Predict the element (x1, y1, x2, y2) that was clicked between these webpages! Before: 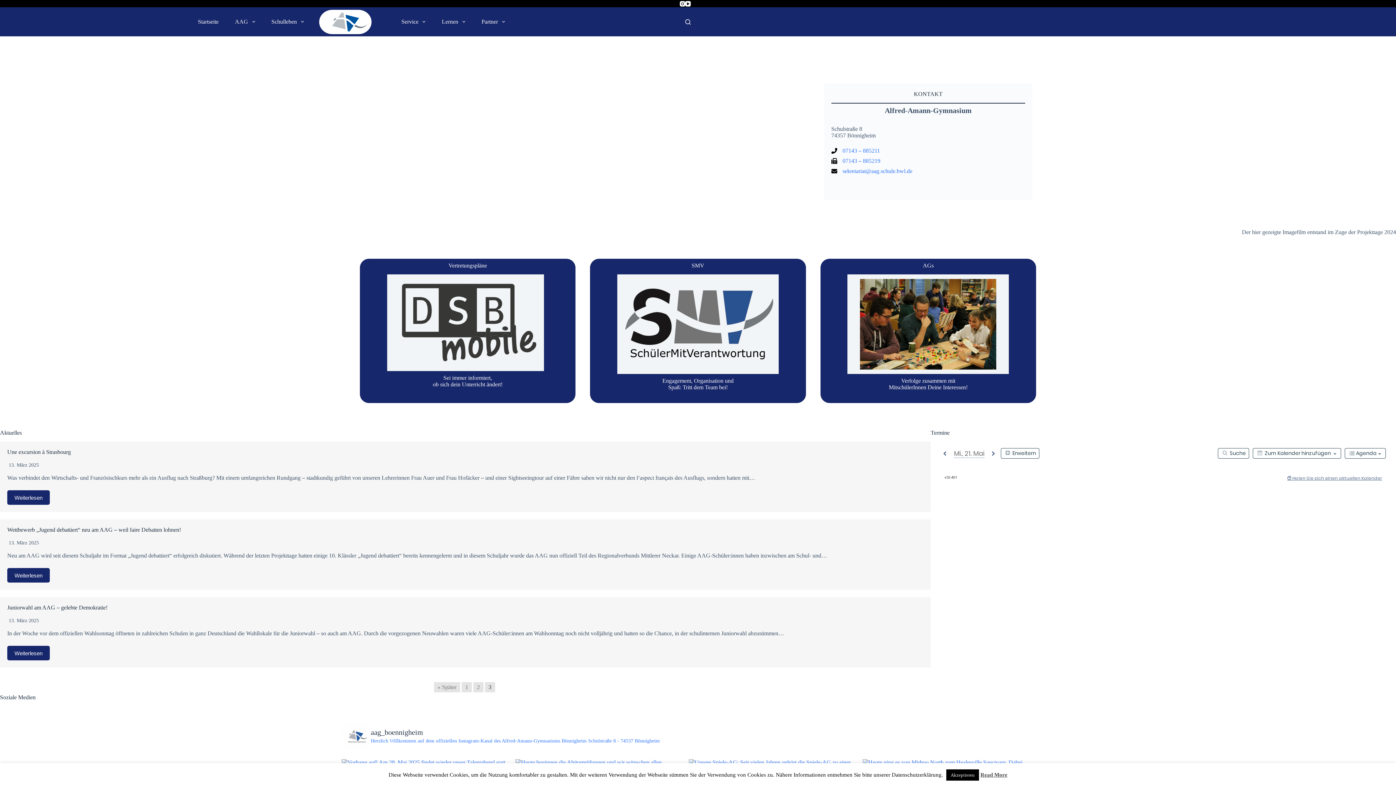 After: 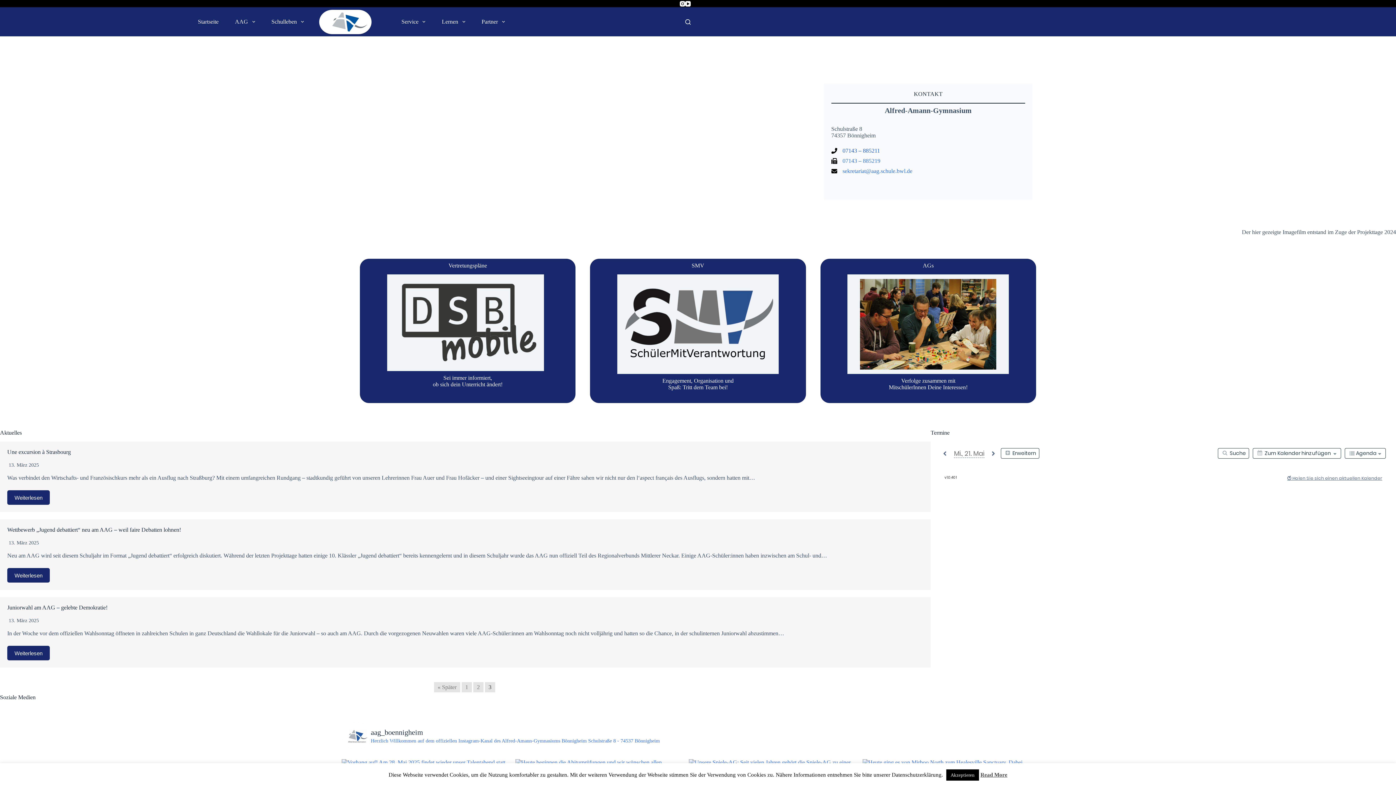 Action: label: 07143 – 885211 bbox: (842, 147, 880, 153)